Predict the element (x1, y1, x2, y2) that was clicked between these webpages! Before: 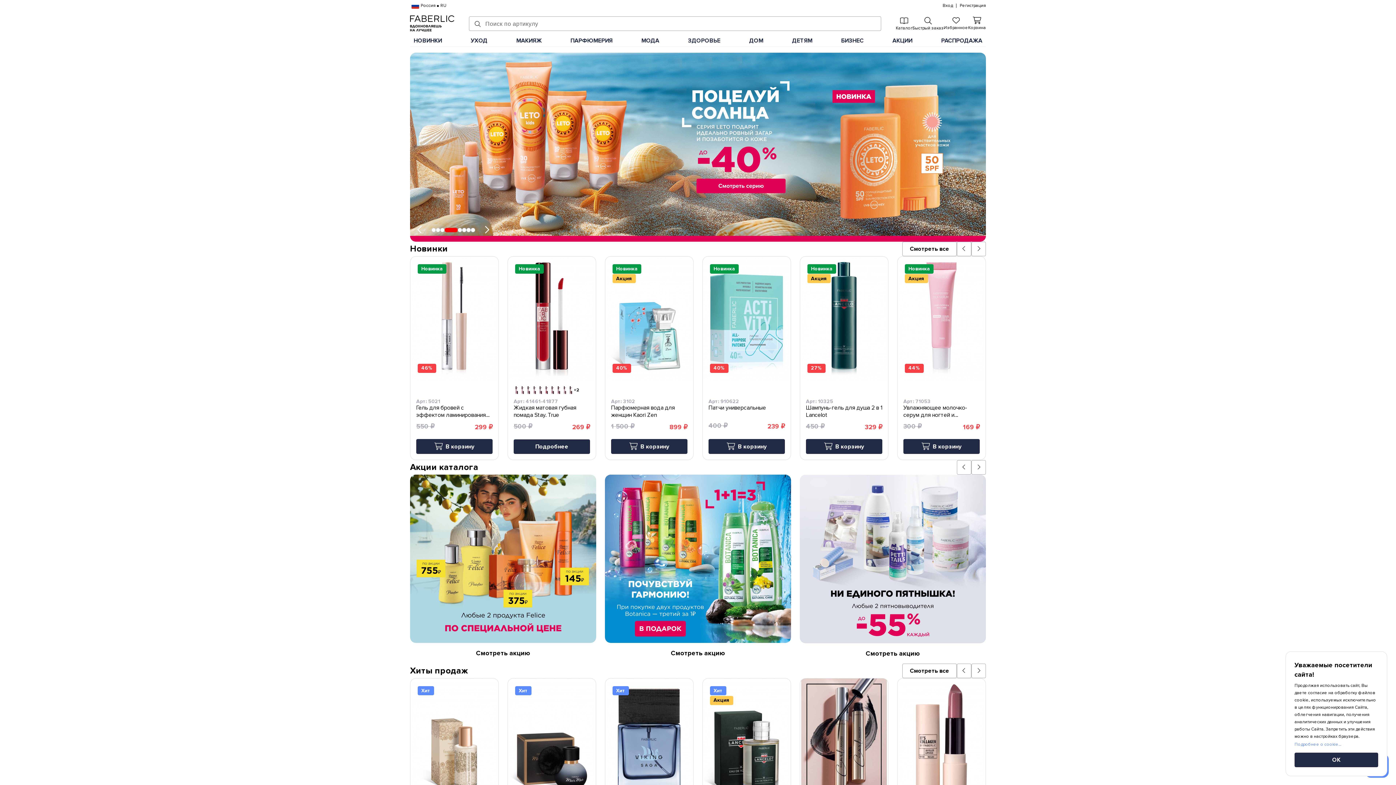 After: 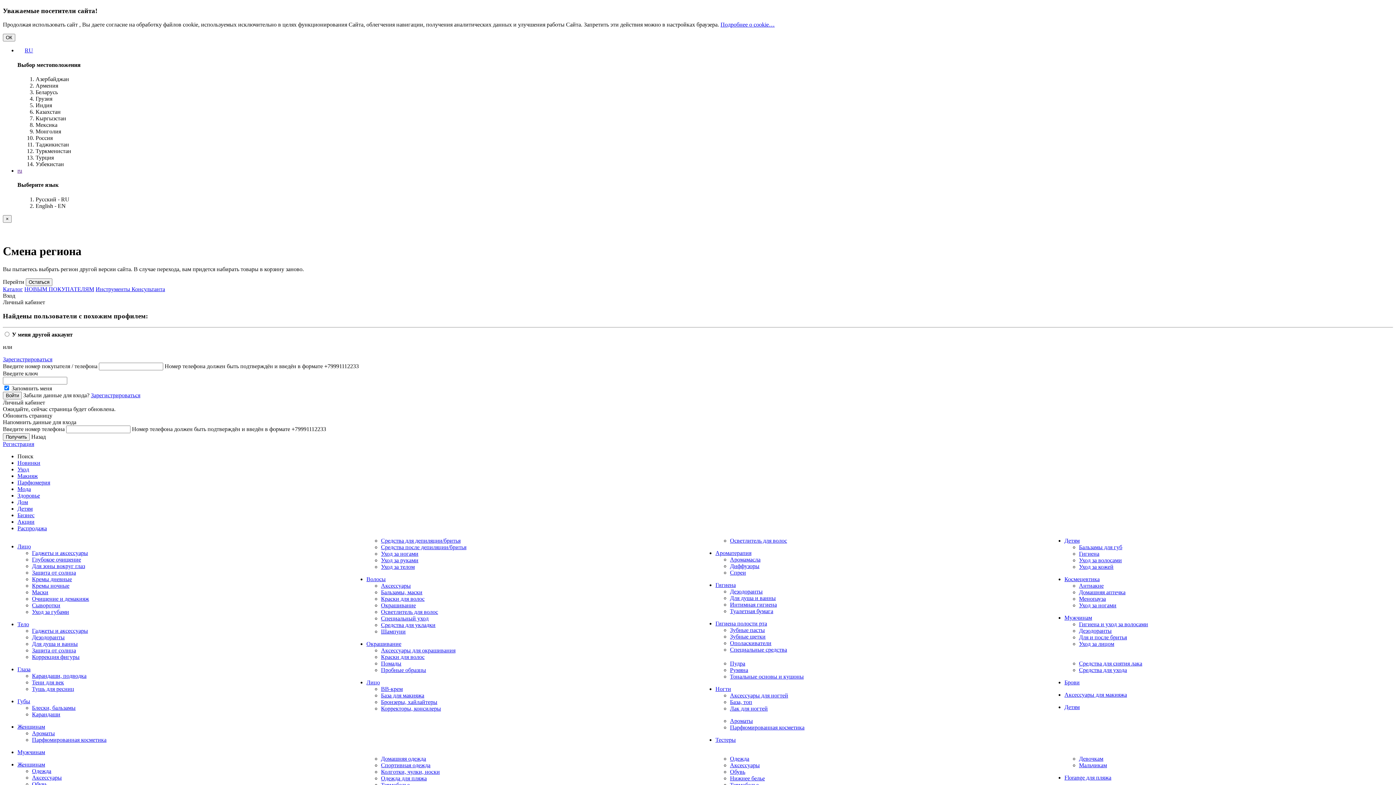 Action: bbox: (889, 33, 916, 44) label: АКЦИИ